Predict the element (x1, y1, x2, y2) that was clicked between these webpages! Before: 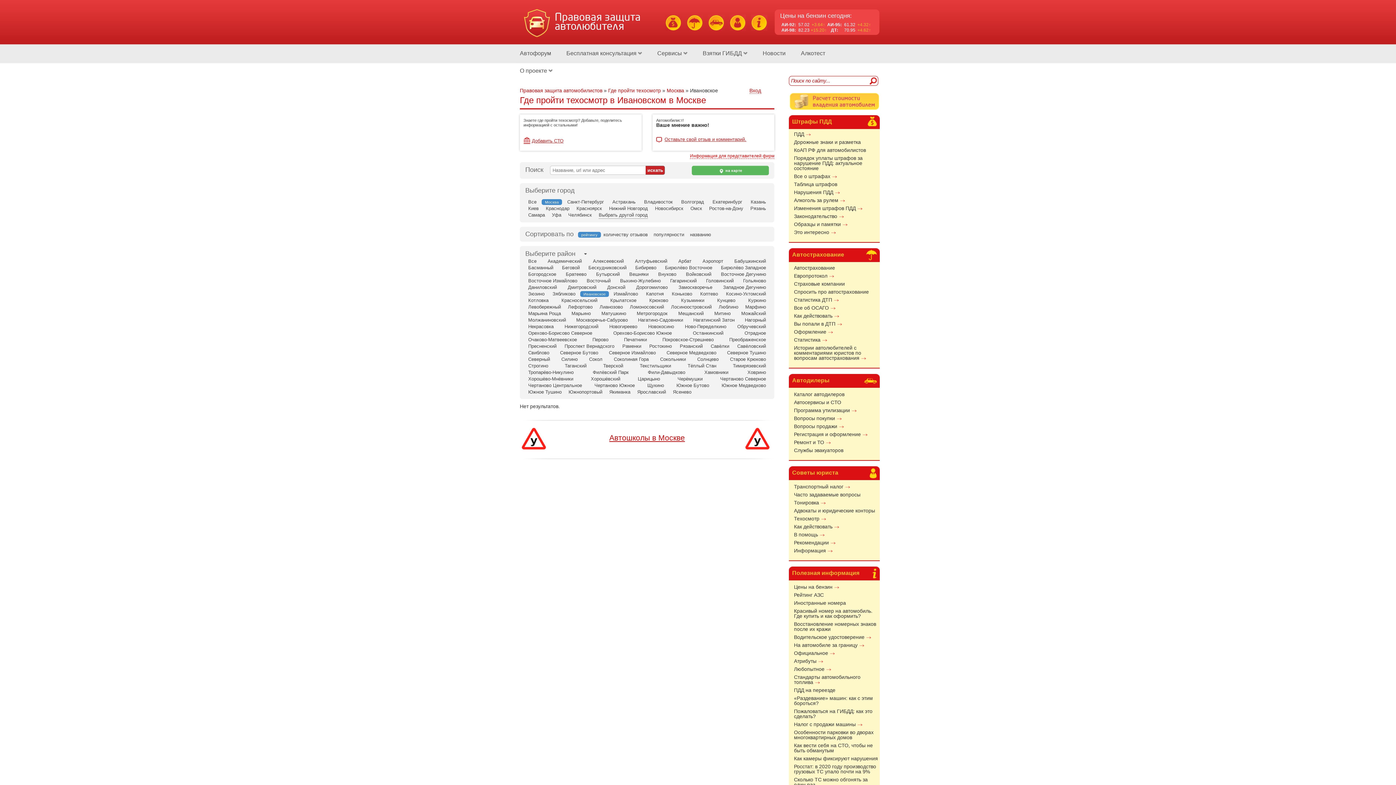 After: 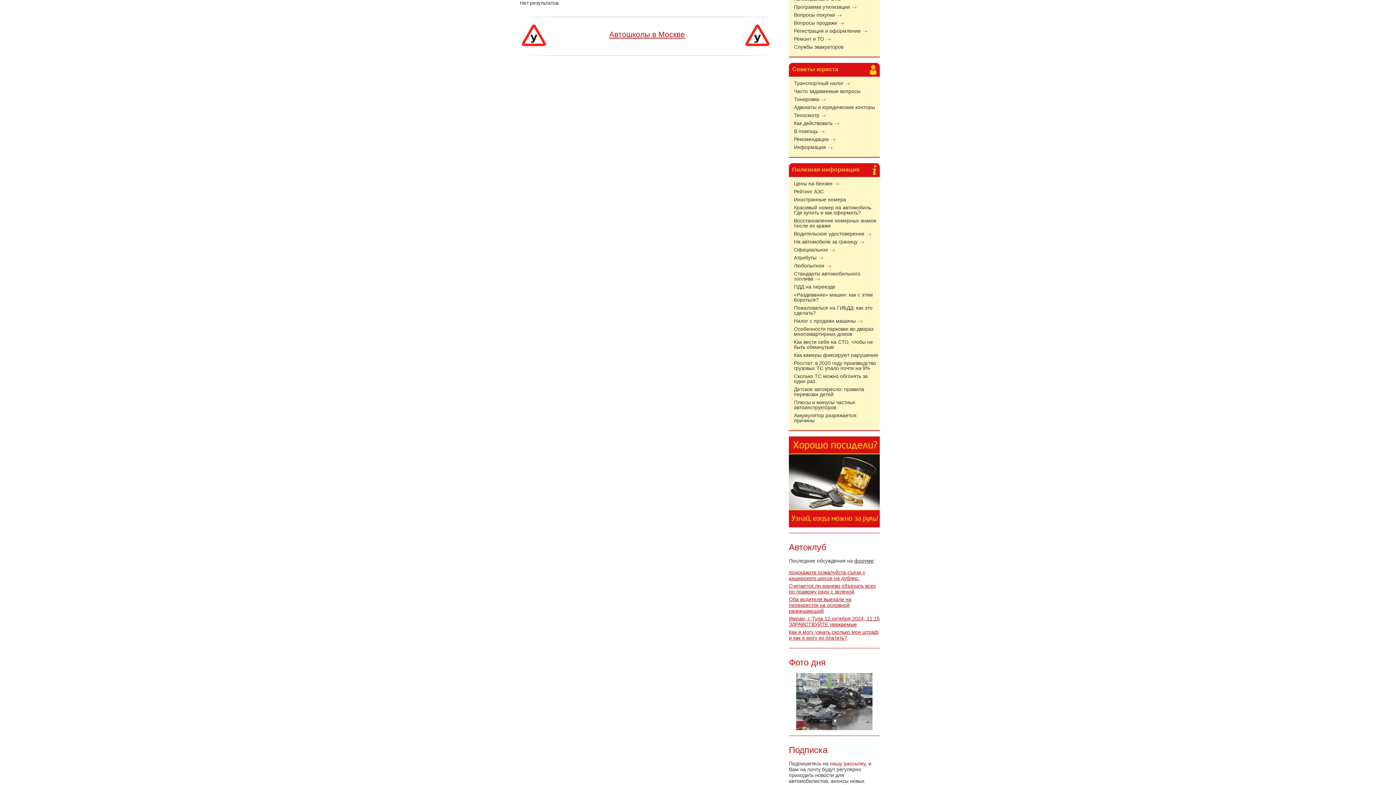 Action: bbox: (673, 389, 691, 395) label: Ясенево